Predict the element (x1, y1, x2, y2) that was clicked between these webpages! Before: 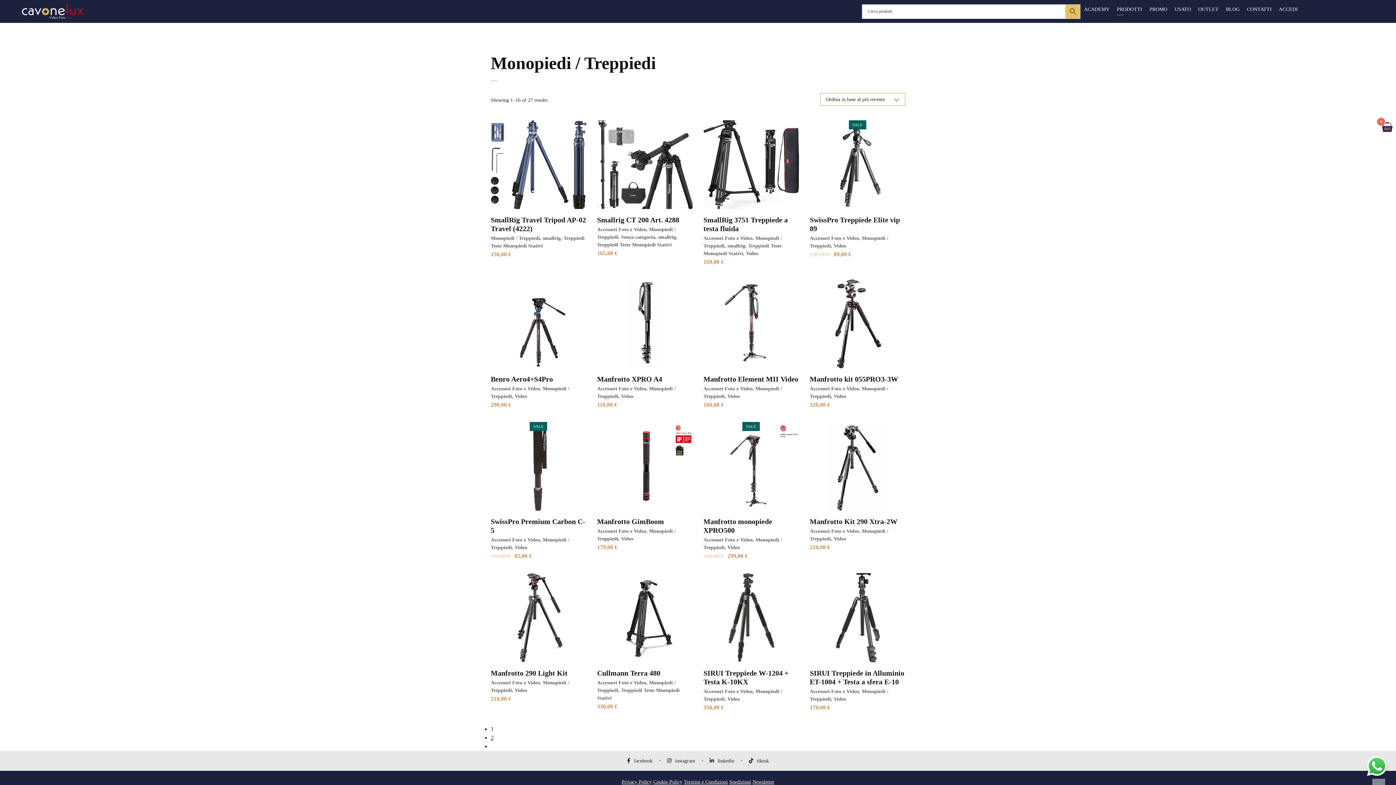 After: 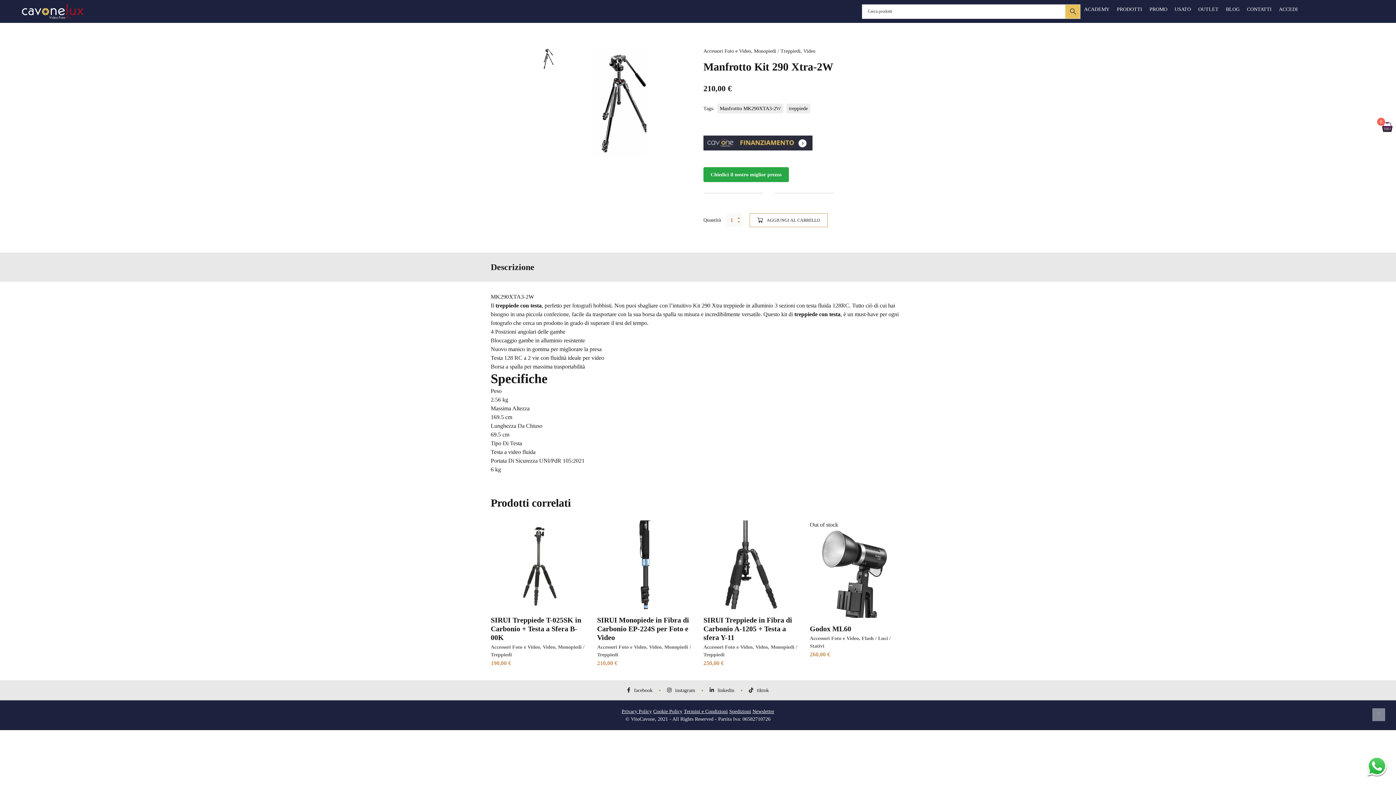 Action: bbox: (810, 517, 897, 525) label: Manfrotto Kit 290 Xtra-2W